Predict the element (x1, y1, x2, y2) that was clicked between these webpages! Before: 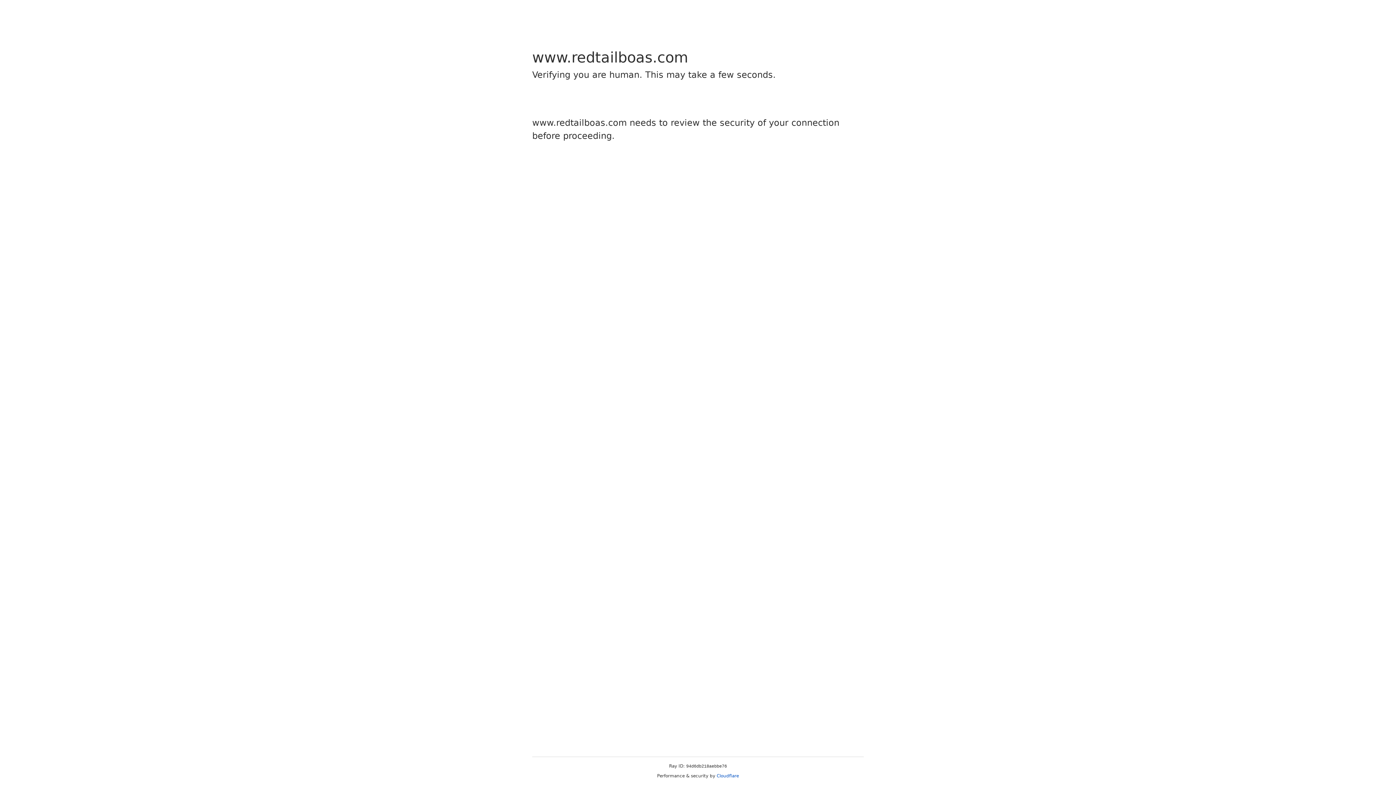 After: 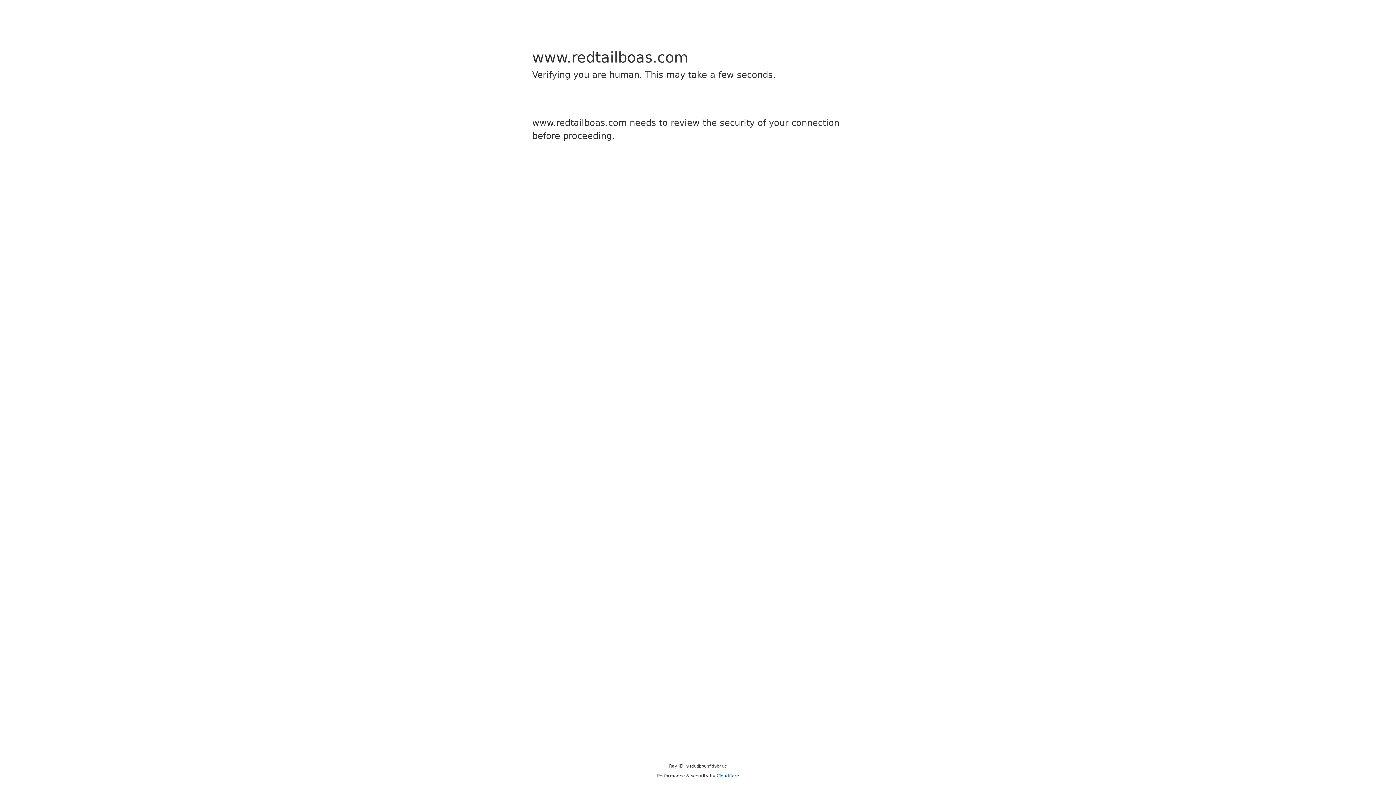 Action: bbox: (716, 773, 739, 778) label: Cloudflare